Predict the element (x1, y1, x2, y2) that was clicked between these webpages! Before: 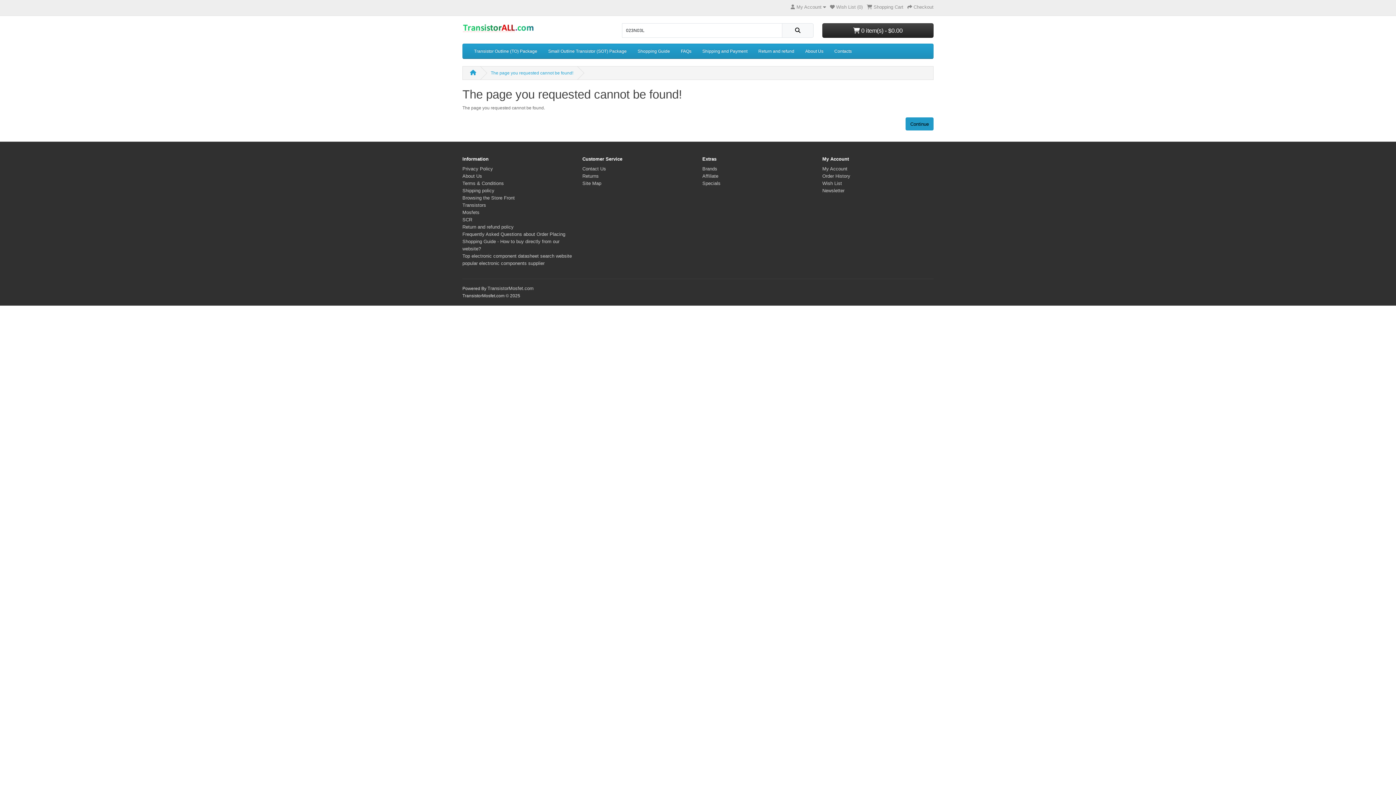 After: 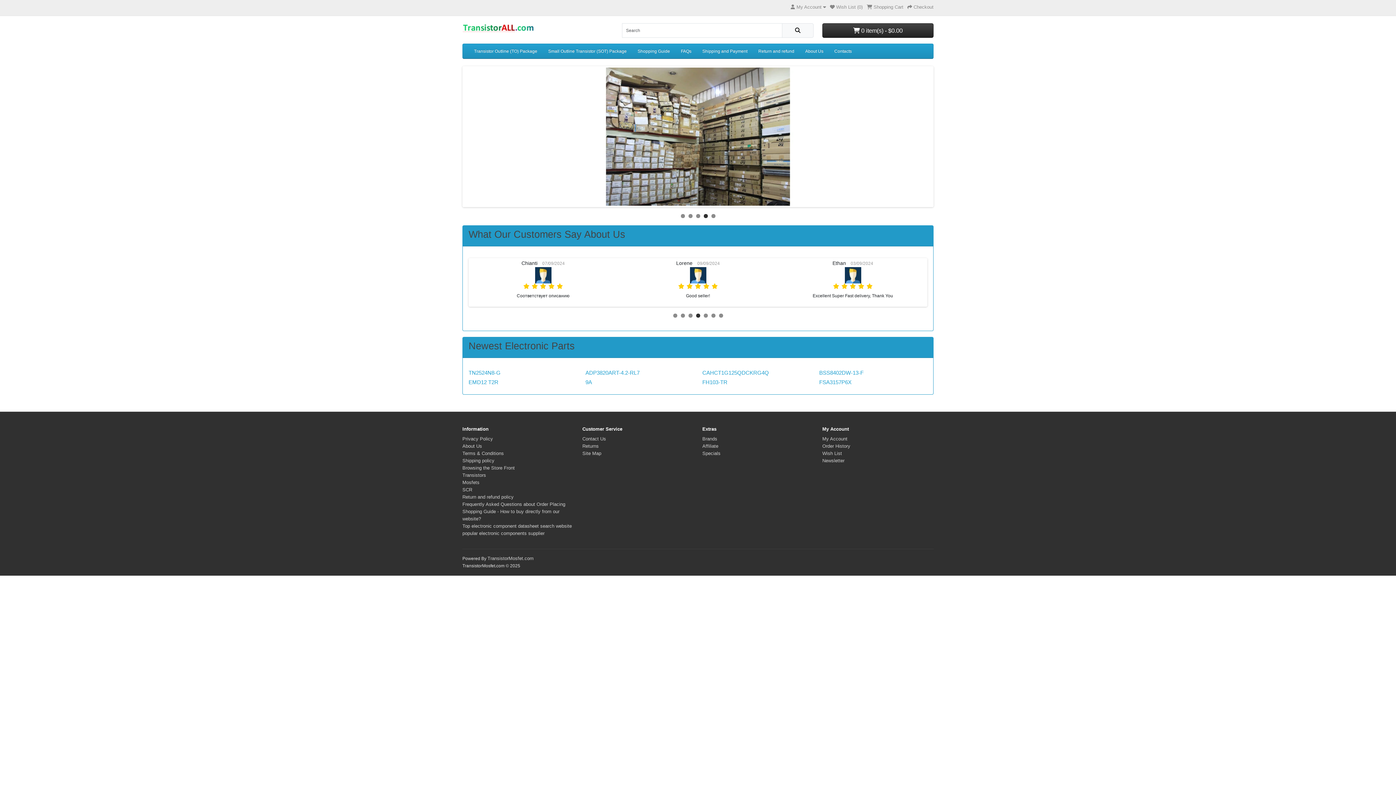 Action: bbox: (470, 70, 476, 75)